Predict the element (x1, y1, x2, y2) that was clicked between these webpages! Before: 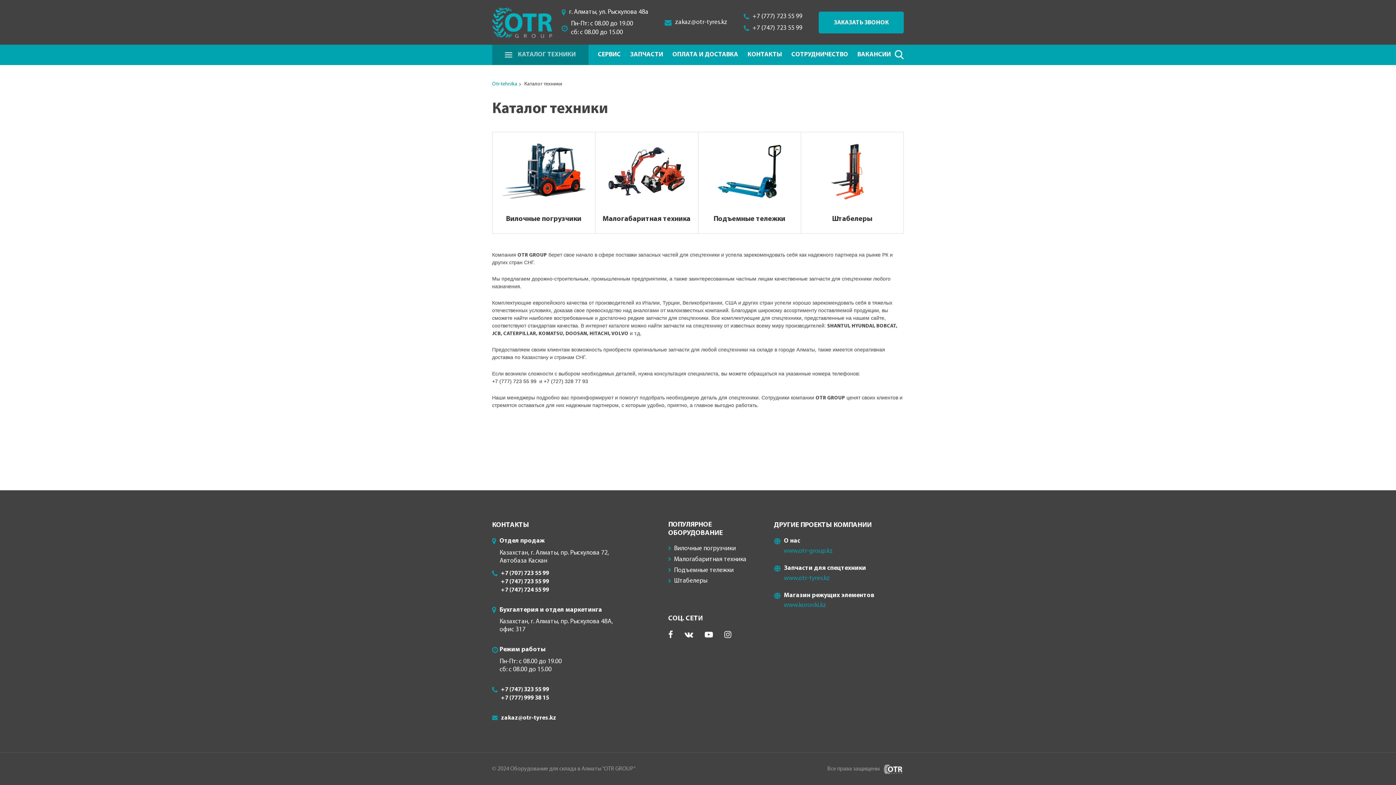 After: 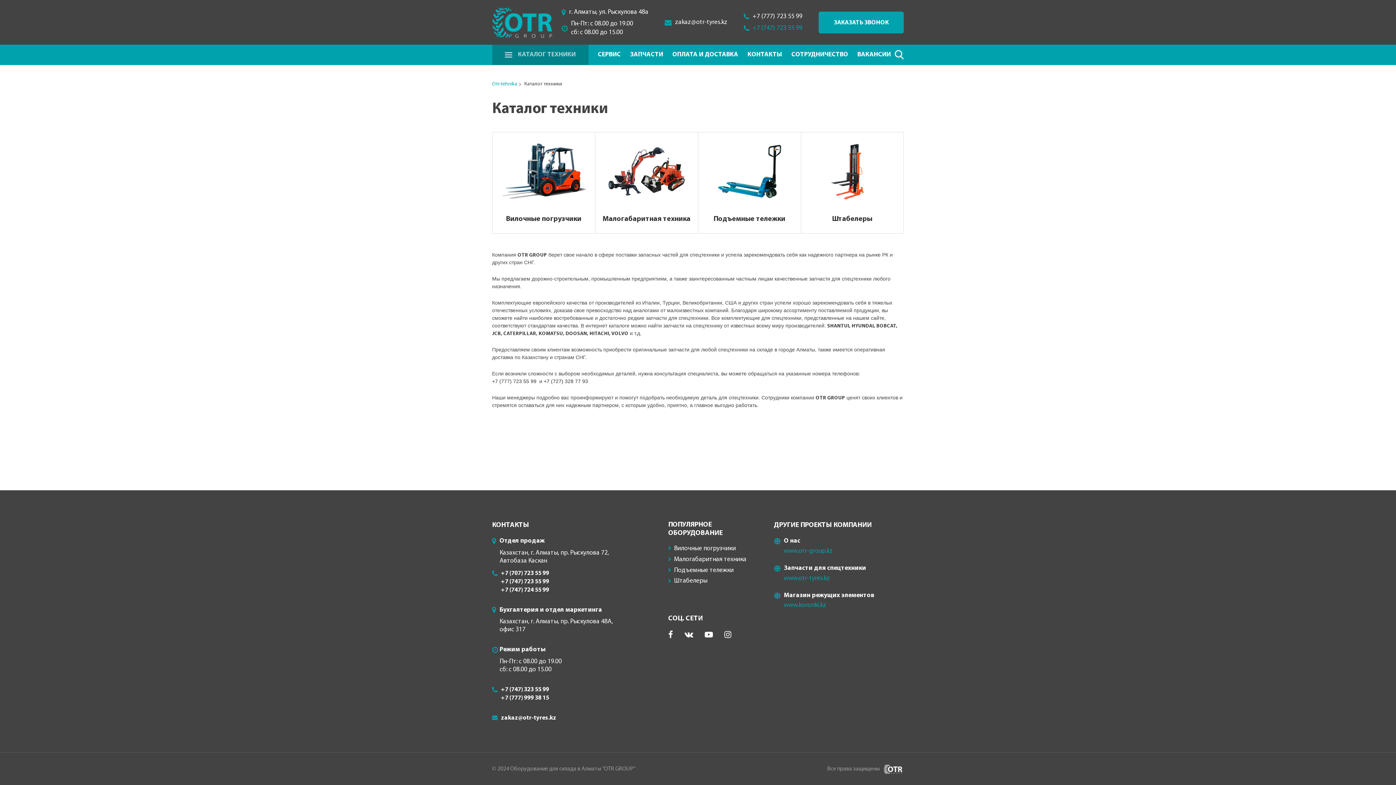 Action: label: +7 (747) 723 55 99 bbox: (752, 24, 802, 32)